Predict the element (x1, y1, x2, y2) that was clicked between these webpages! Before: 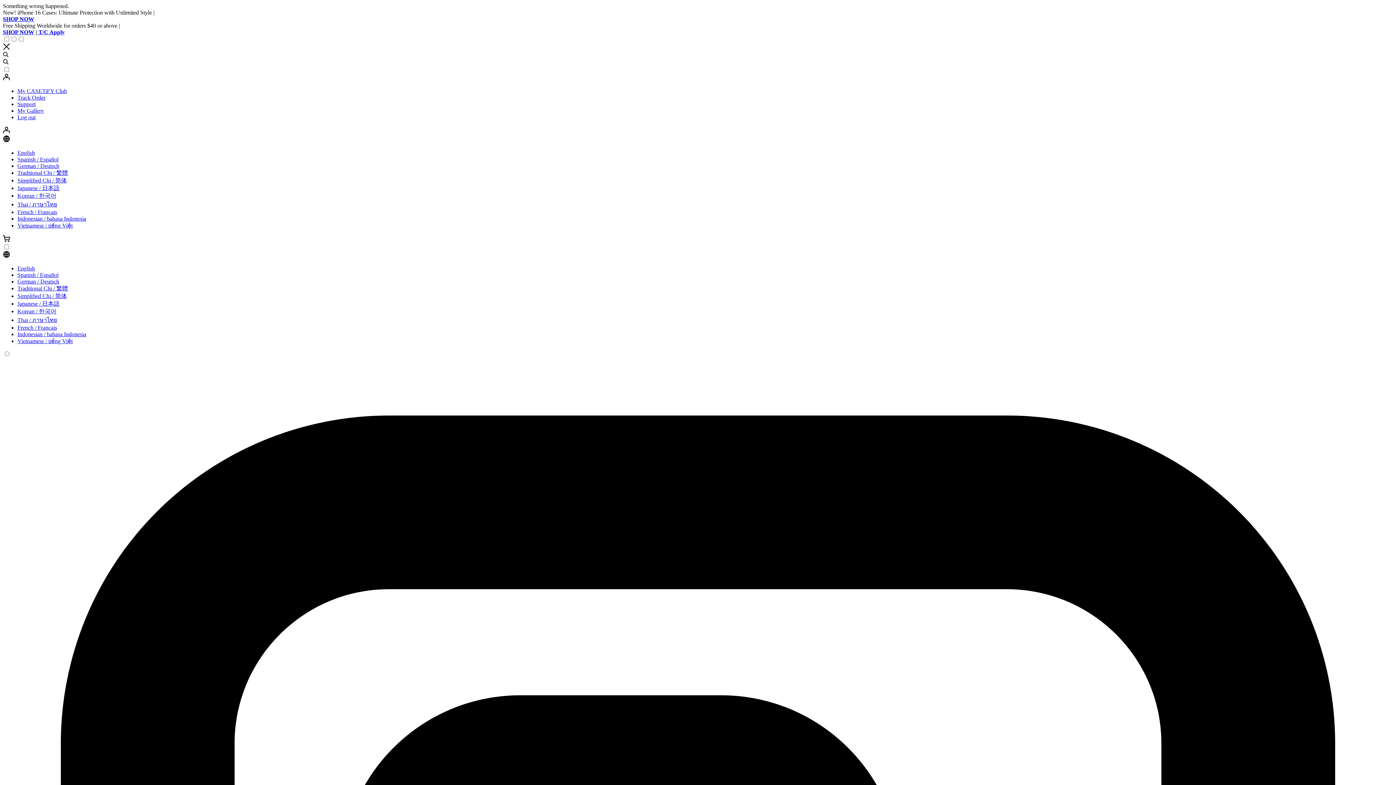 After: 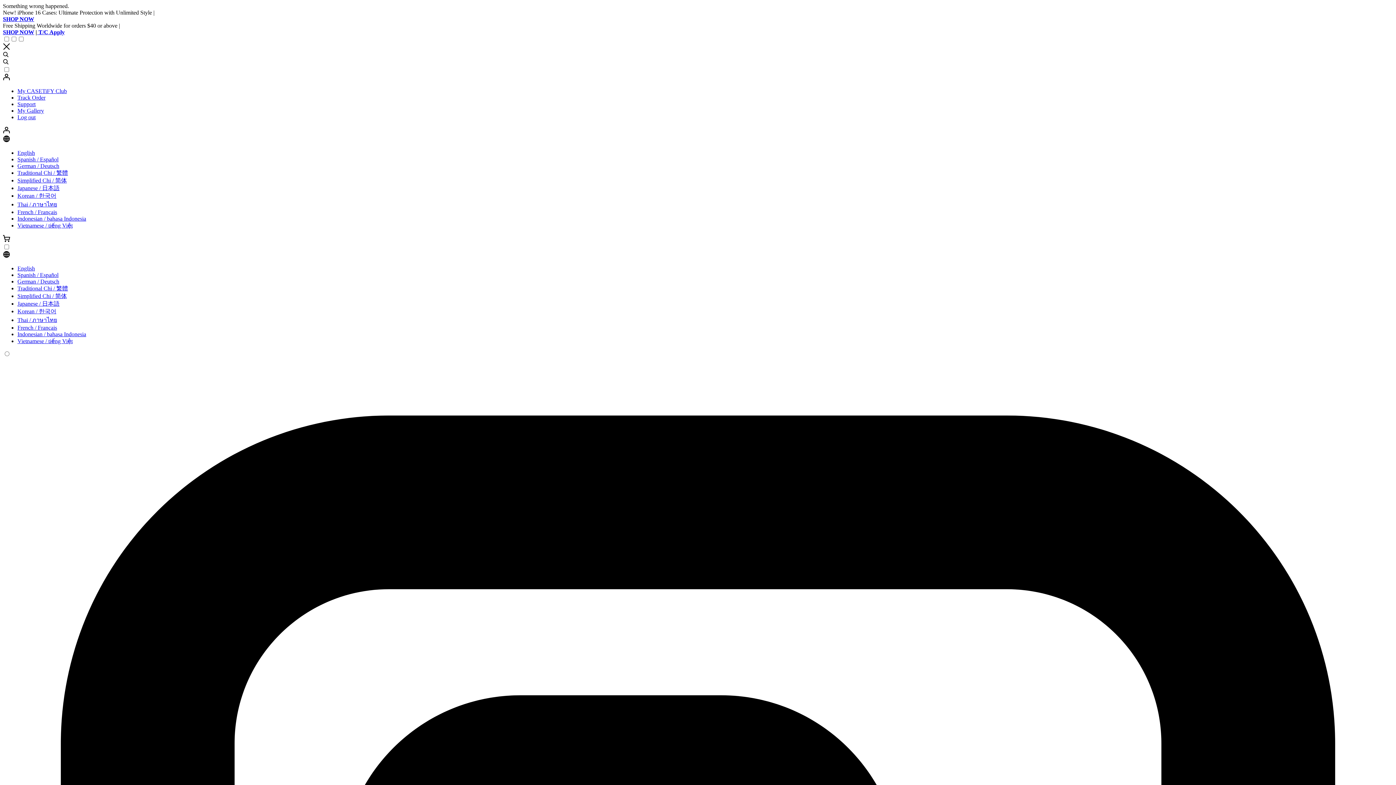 Action: label: English bbox: (17, 146, 34, 152)